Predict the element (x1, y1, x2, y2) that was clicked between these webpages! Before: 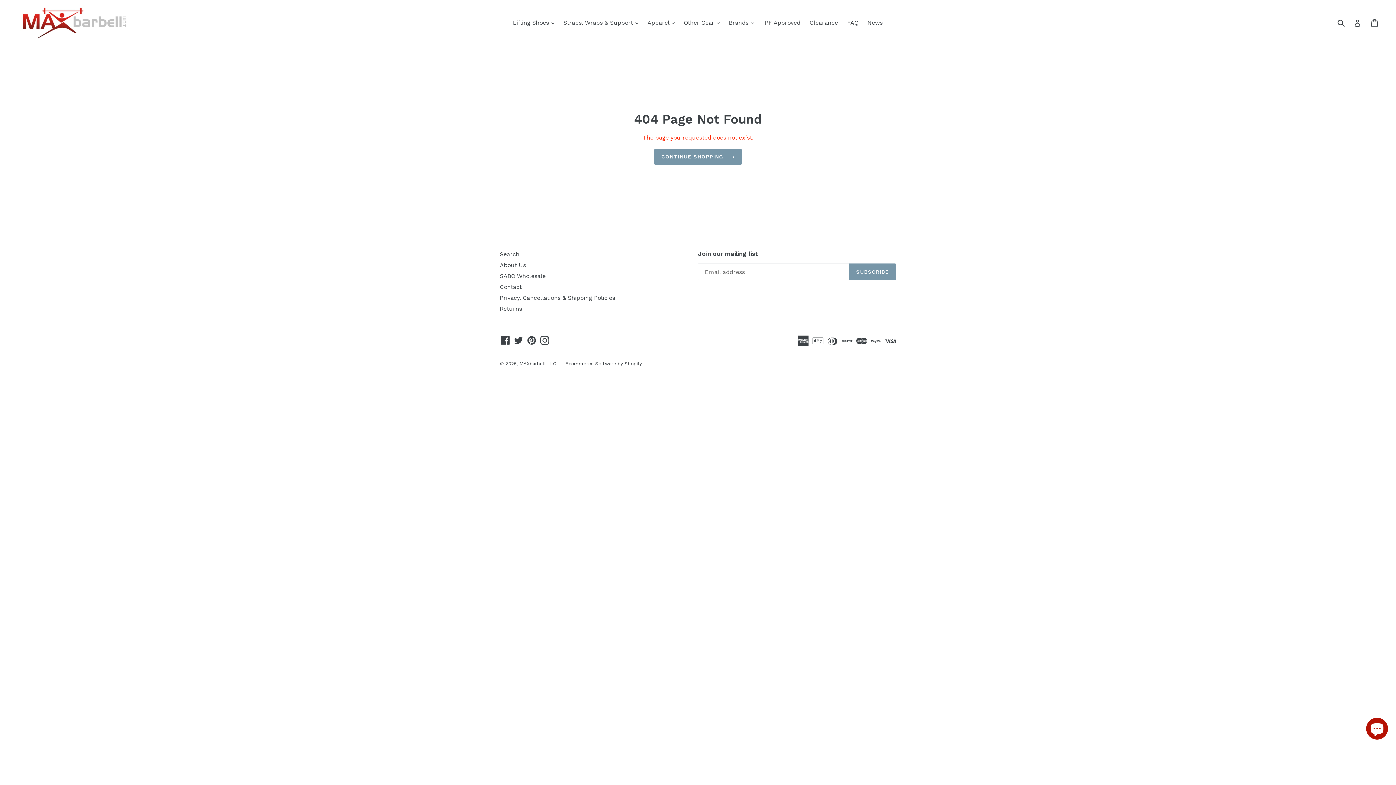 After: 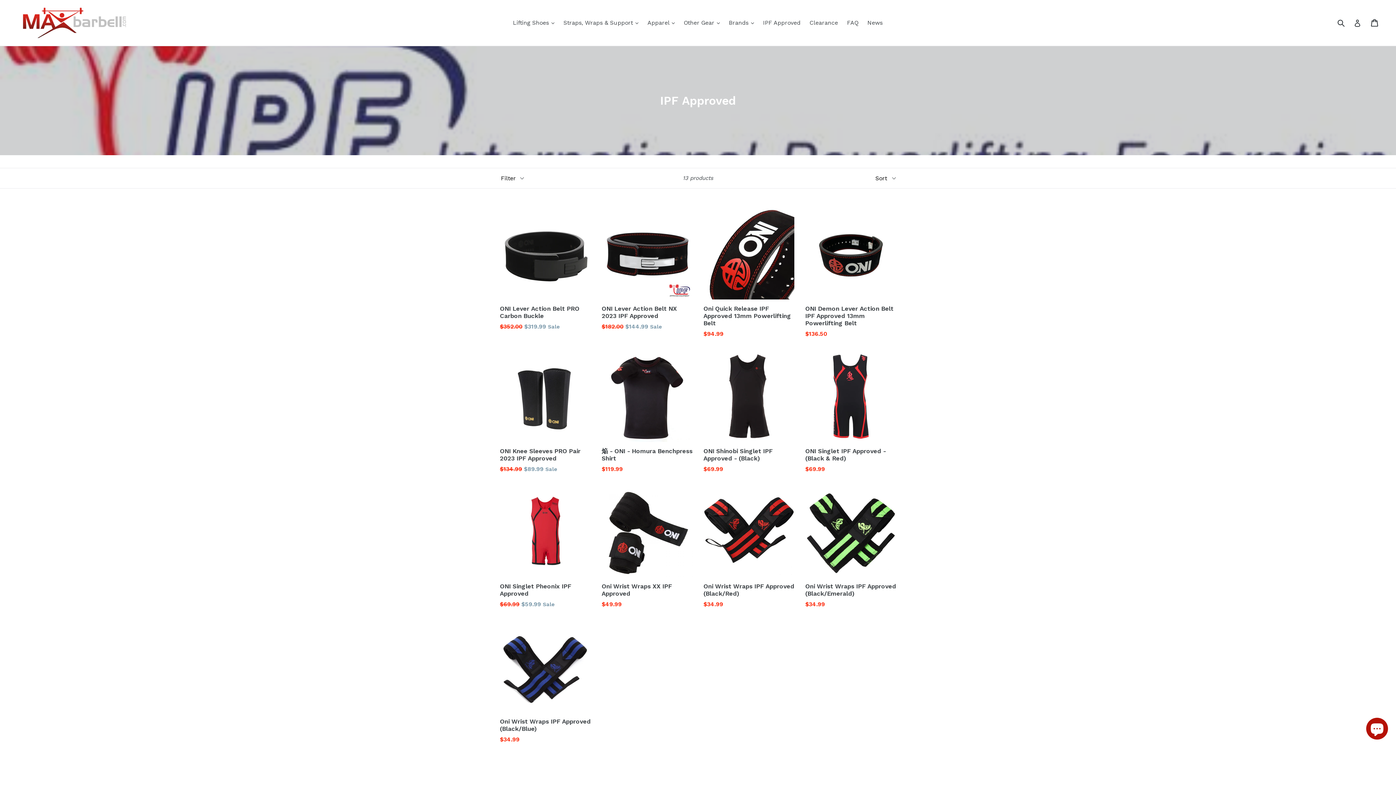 Action: label: IPF Approved bbox: (759, 17, 804, 28)